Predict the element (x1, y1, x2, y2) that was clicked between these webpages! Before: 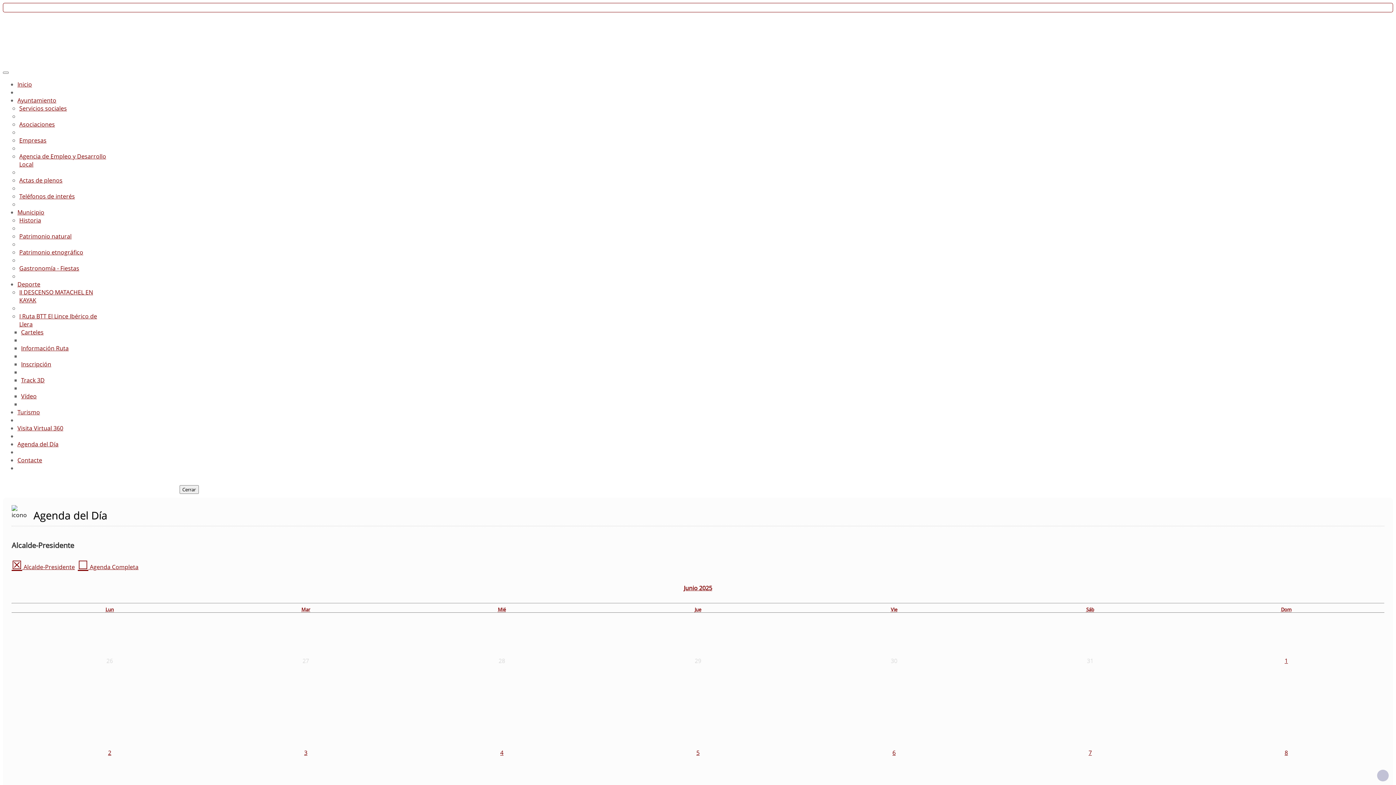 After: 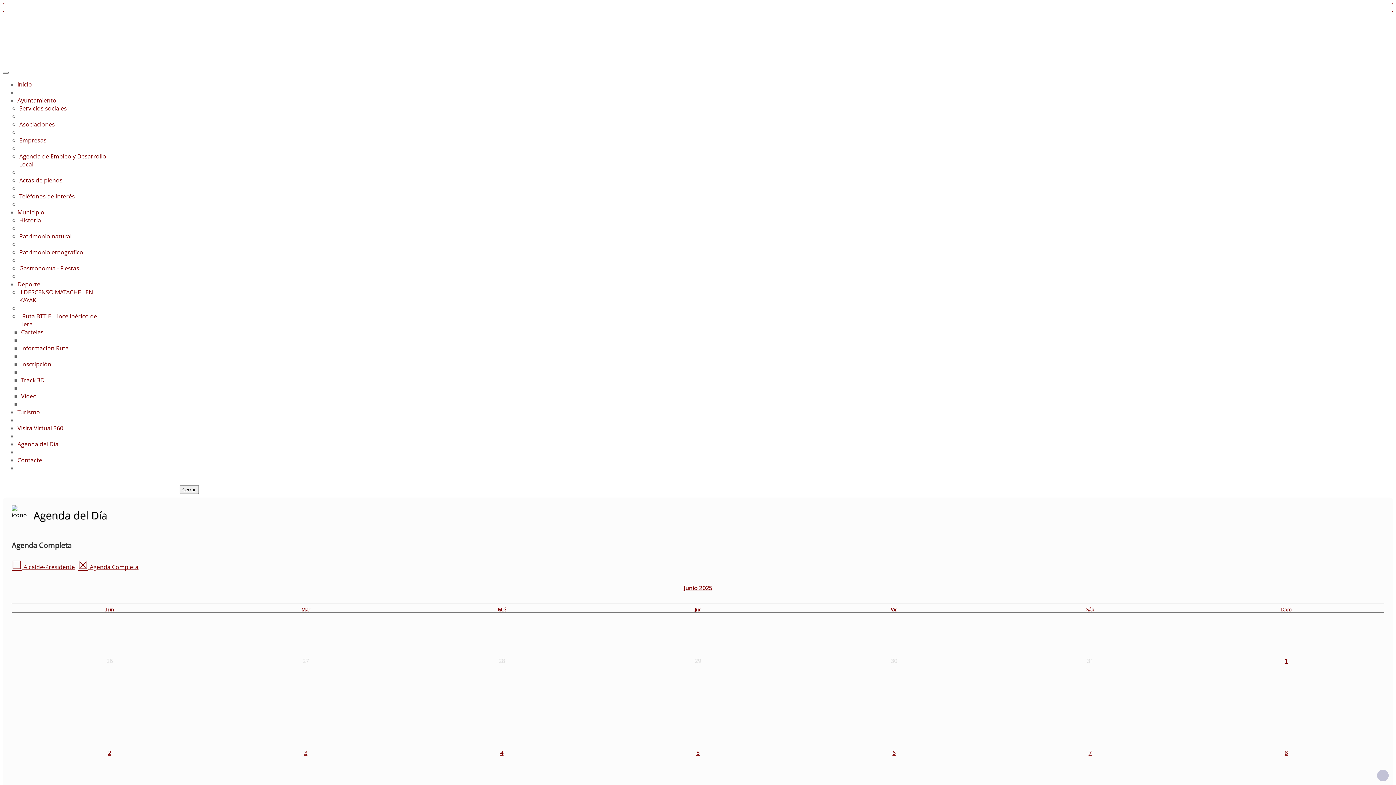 Action: label: Agenda del Día bbox: (17, 440, 58, 448)